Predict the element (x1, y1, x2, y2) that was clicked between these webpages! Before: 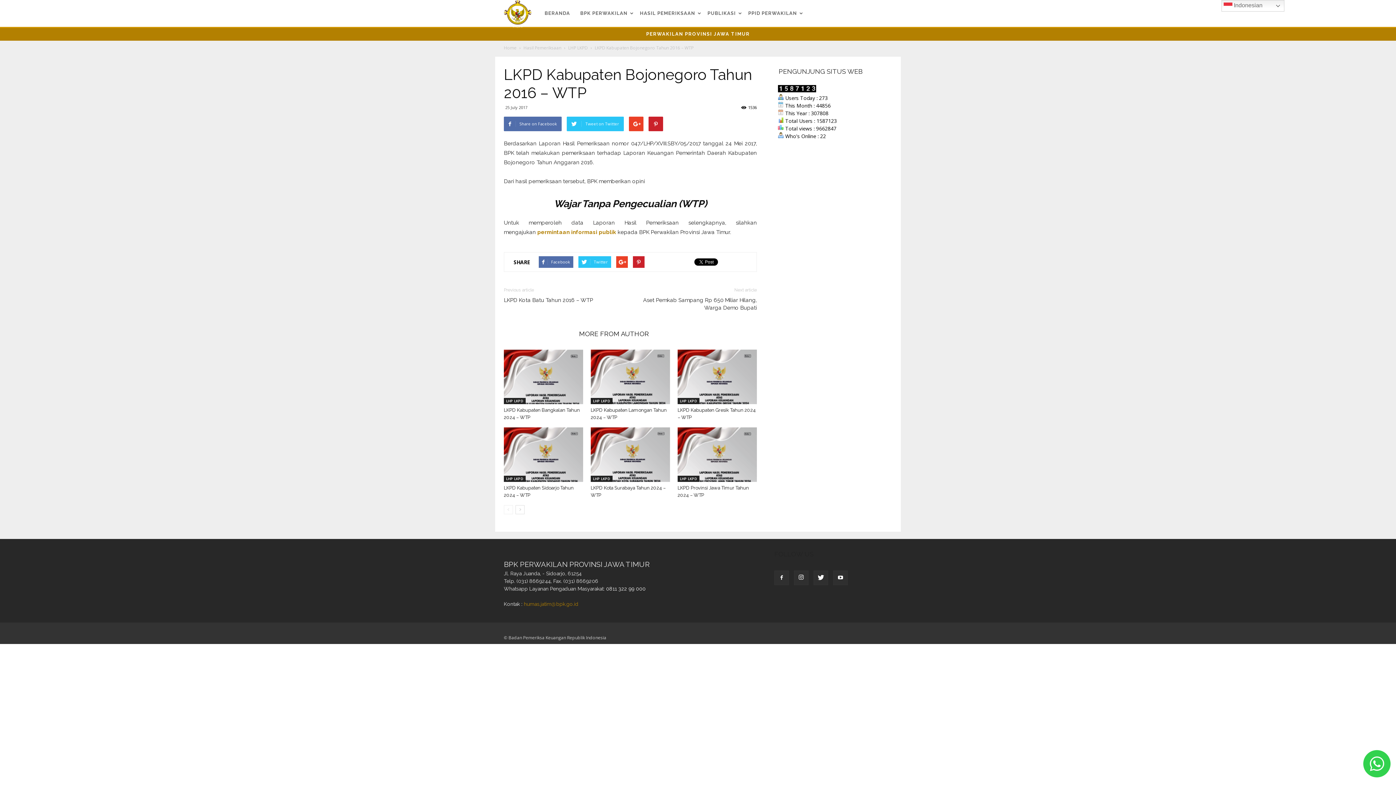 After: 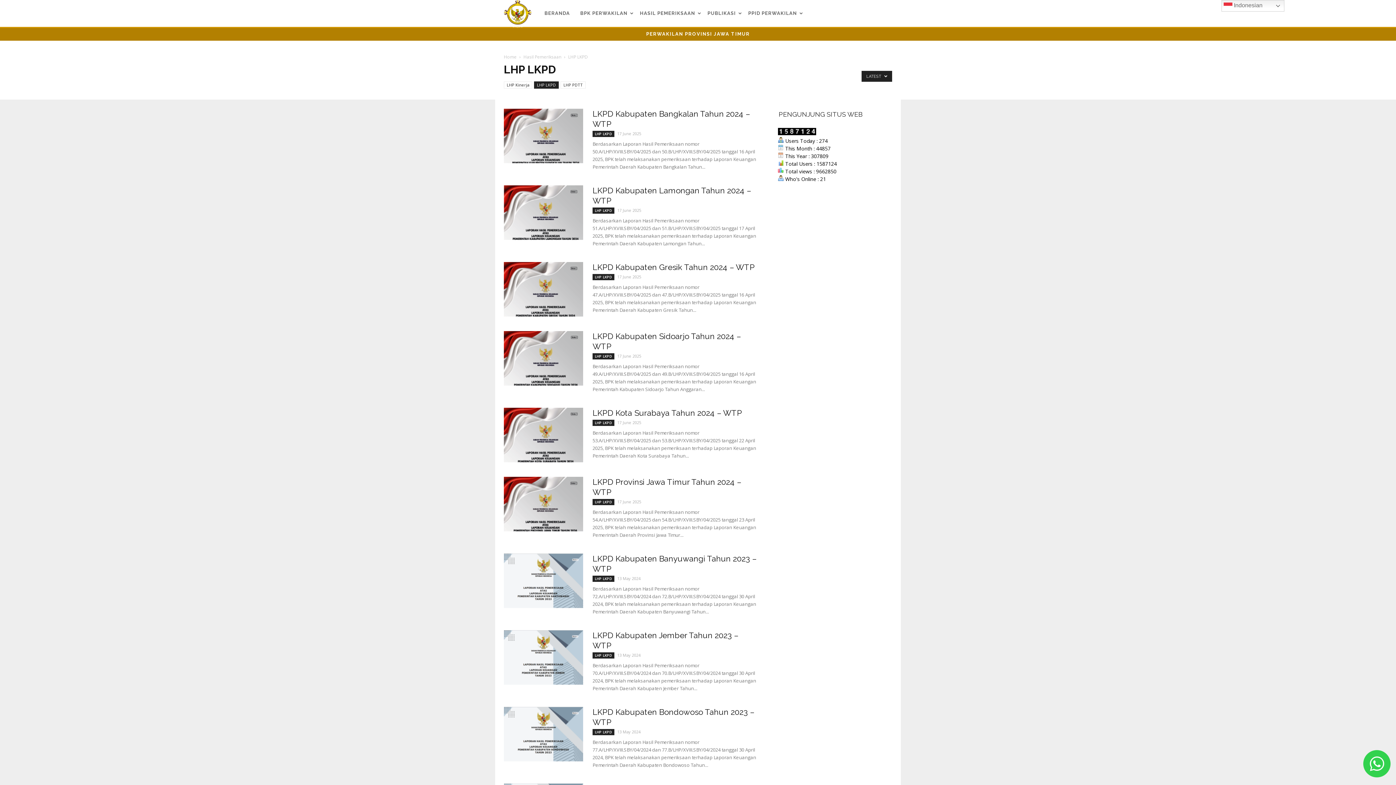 Action: label: LHP LKPD  bbox: (568, 44, 589, 50)